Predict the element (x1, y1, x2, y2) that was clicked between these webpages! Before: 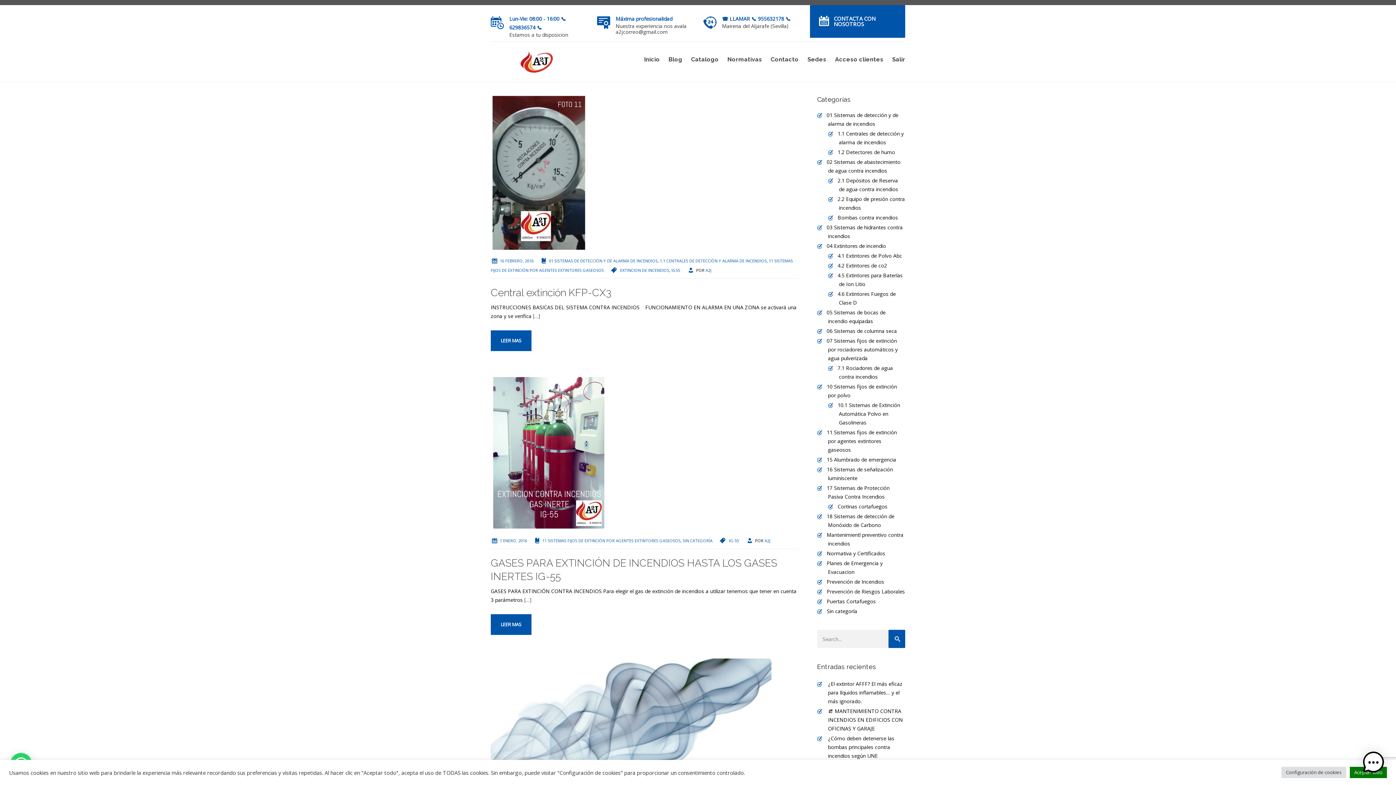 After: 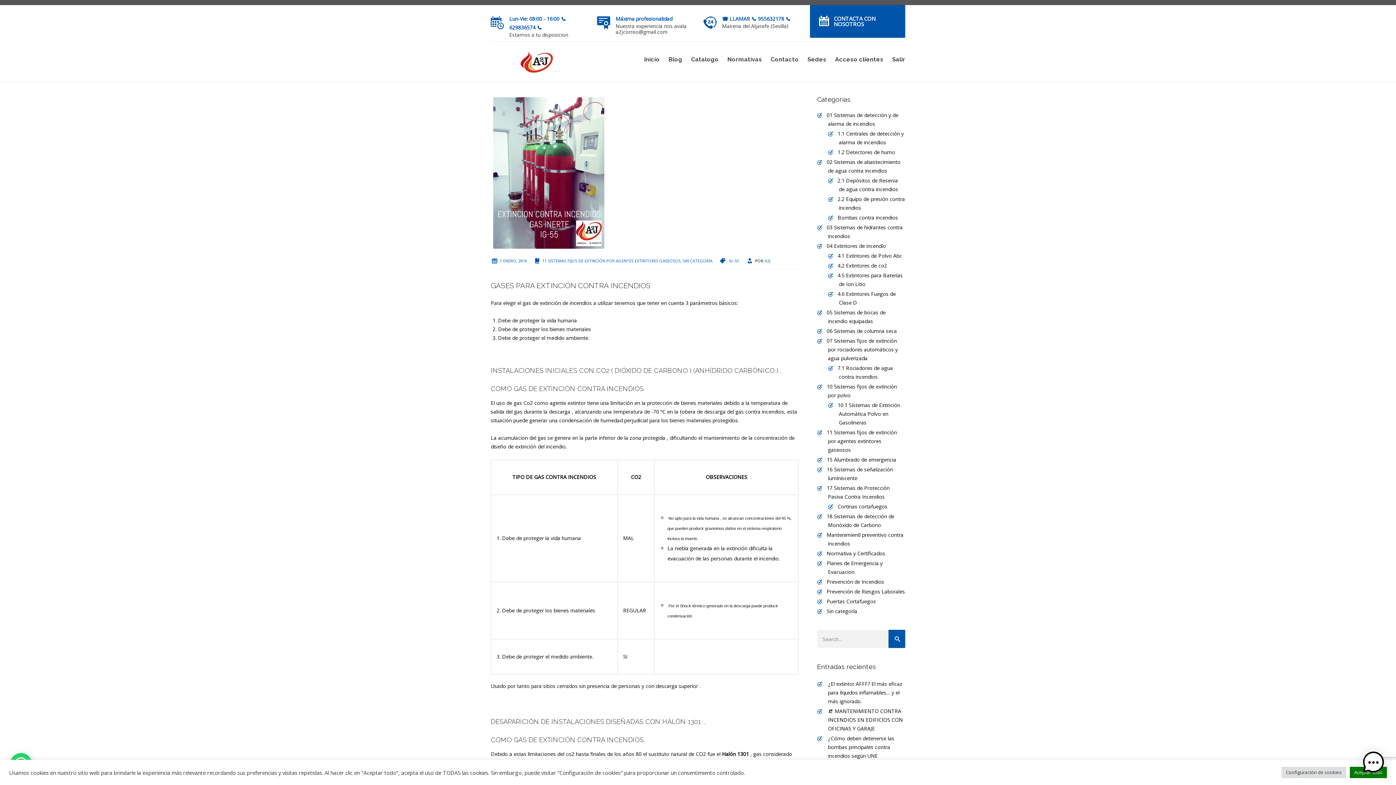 Action: bbox: (490, 449, 606, 455)